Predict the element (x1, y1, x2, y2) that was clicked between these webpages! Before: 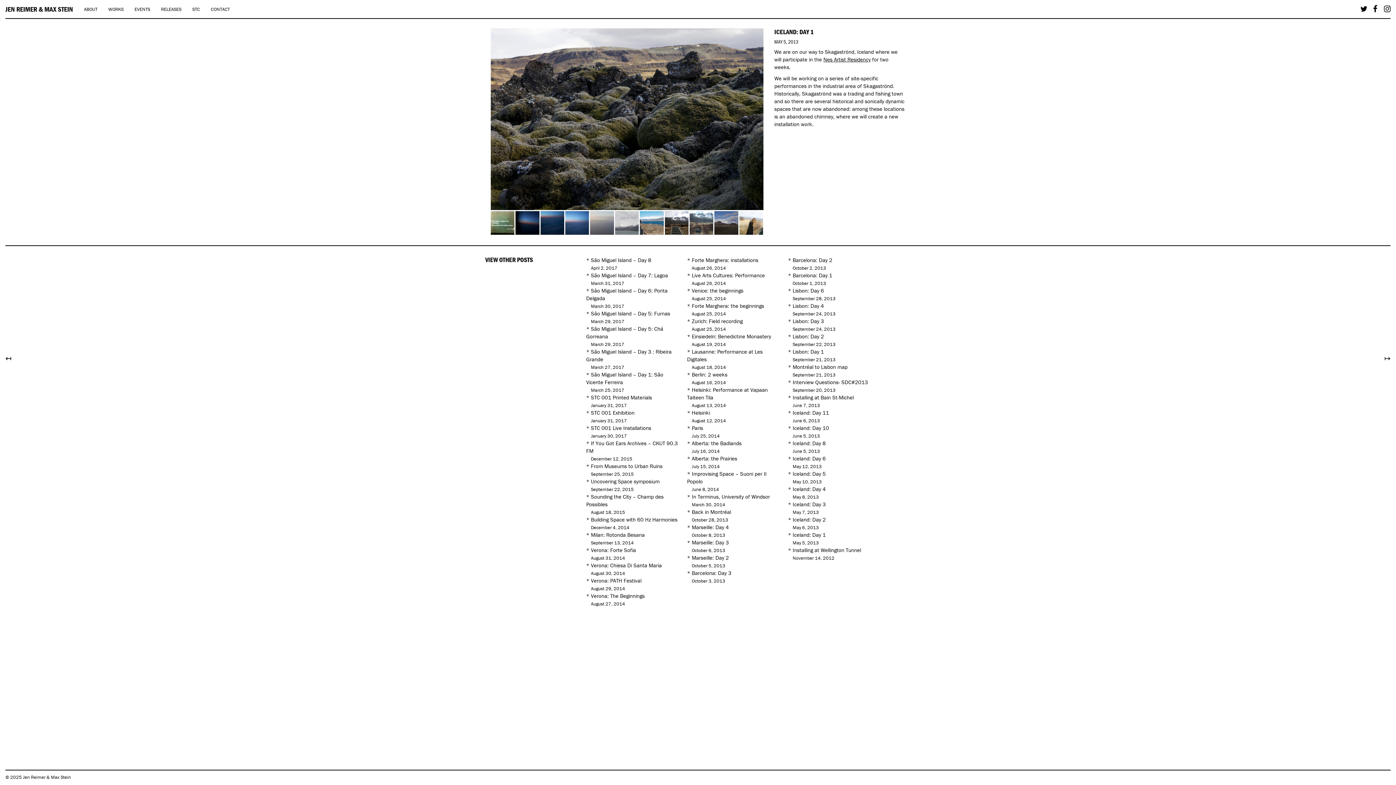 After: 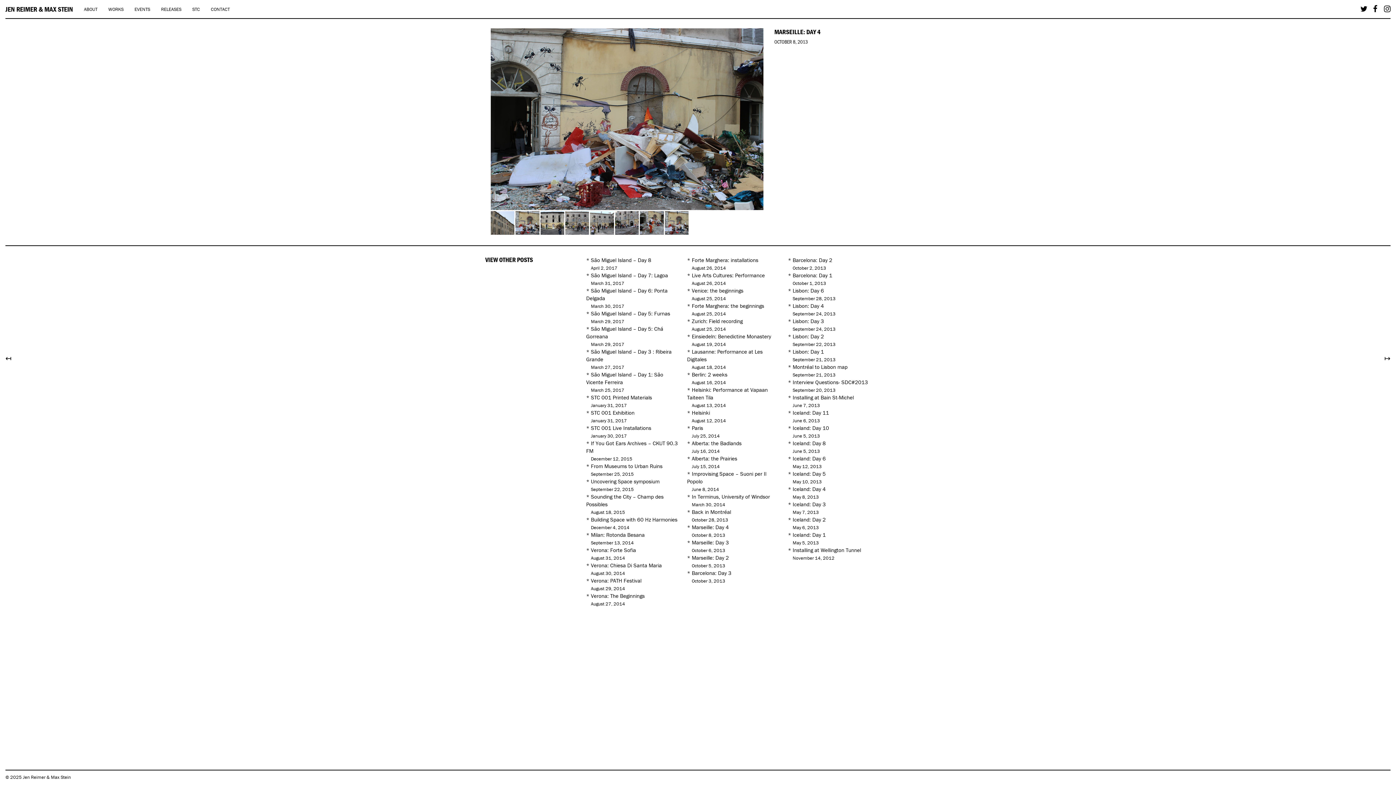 Action: label: Marseille: Day 4 bbox: (692, 524, 729, 531)